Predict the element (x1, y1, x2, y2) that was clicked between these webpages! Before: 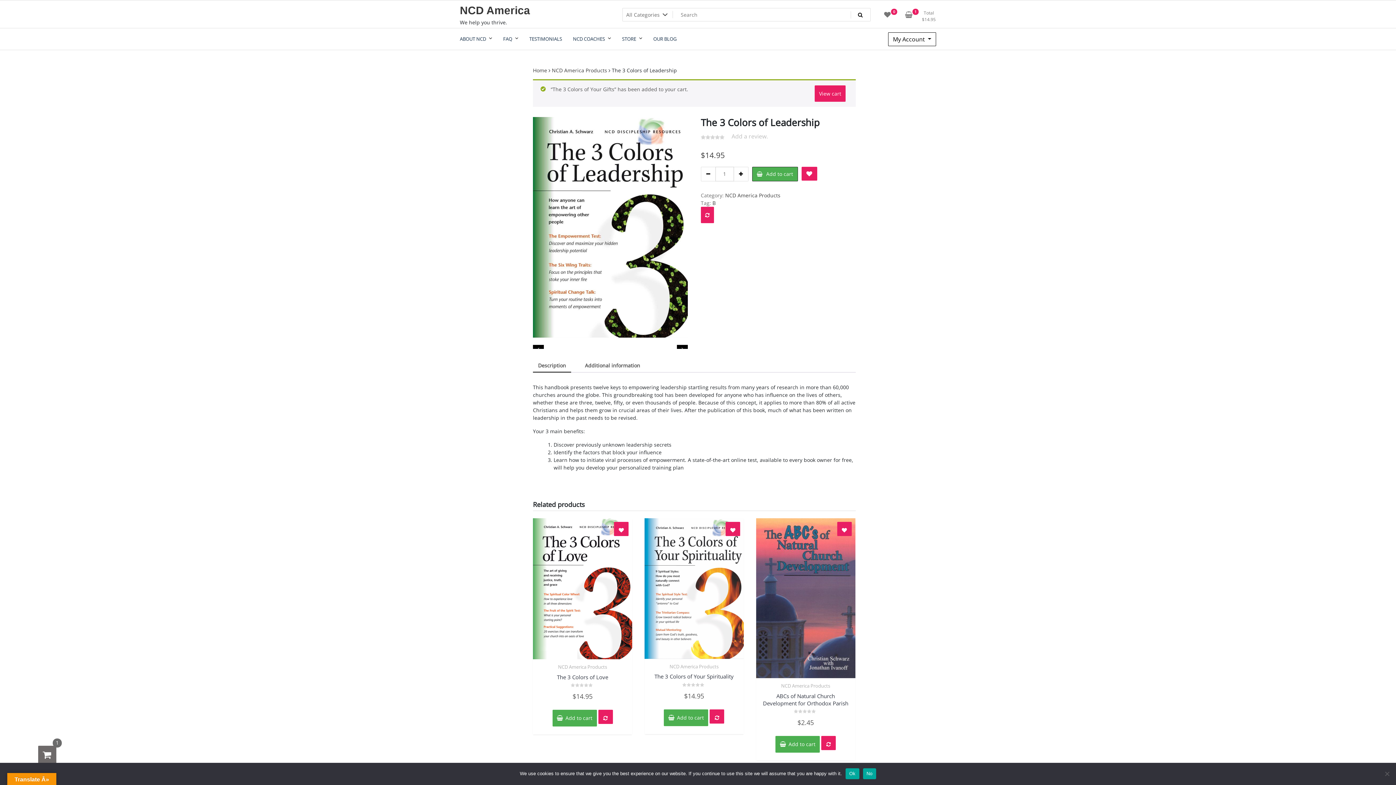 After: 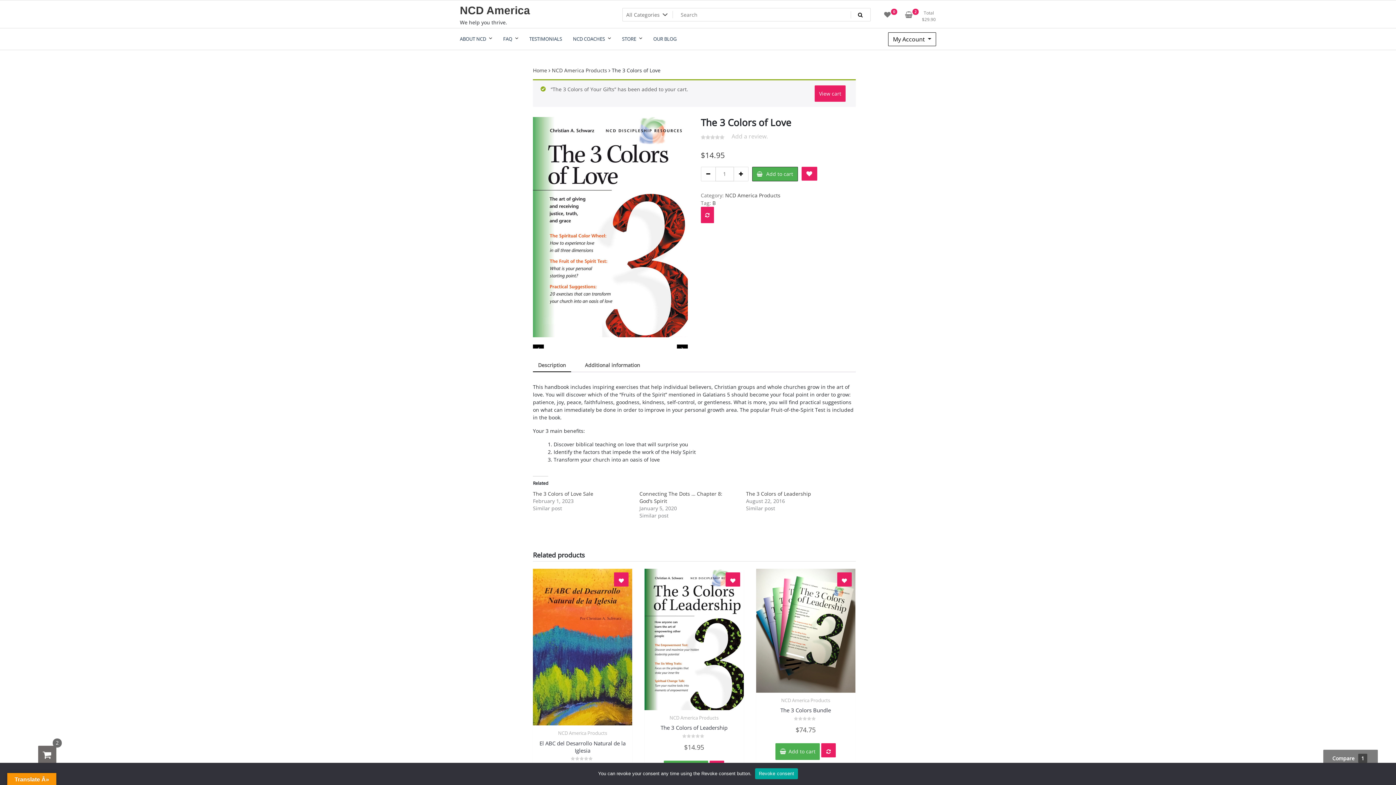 Action: label: The 3 Colors of Love
Rated
0
out of 5
$14.95 bbox: (536, 671, 628, 701)